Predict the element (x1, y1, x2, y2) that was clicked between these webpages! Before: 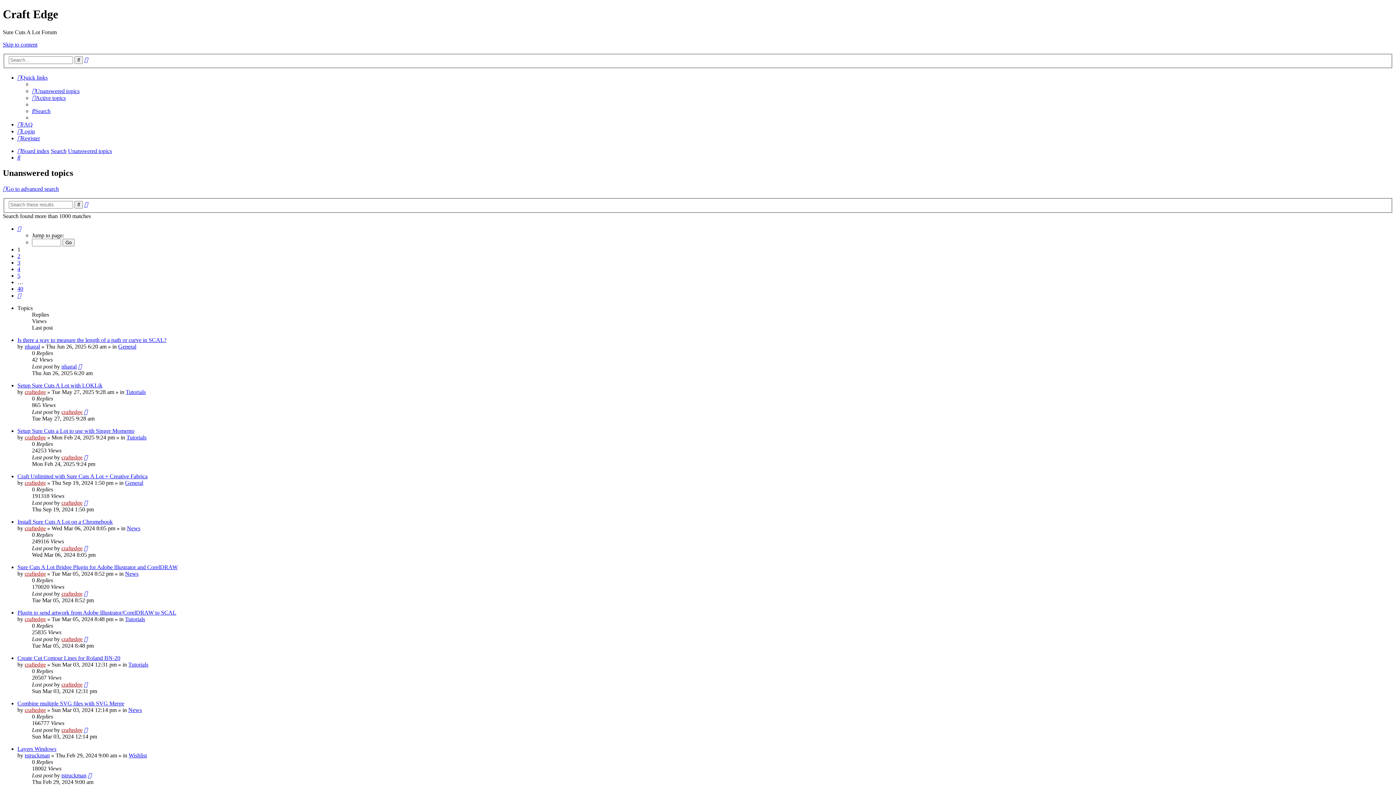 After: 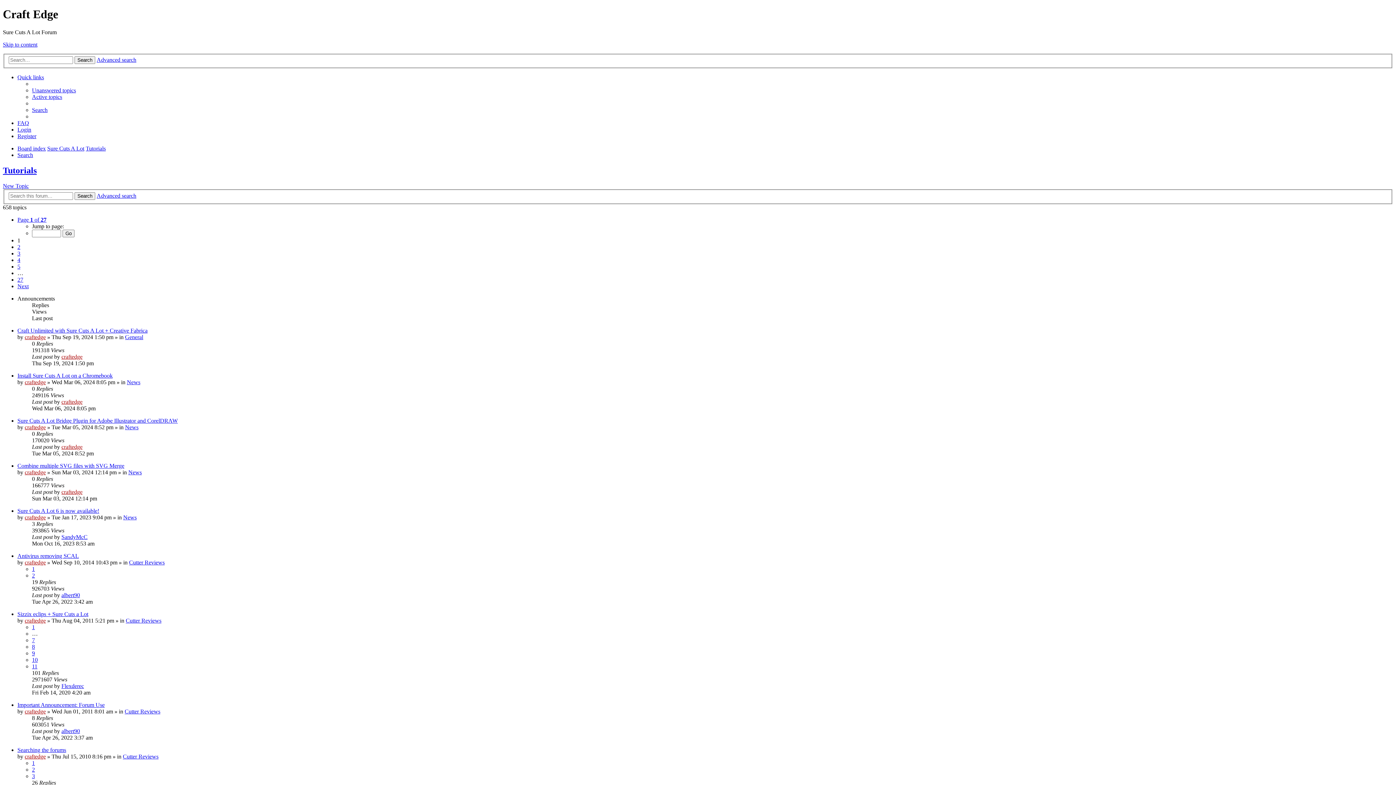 Action: label: Tutorials bbox: (125, 389, 145, 395)